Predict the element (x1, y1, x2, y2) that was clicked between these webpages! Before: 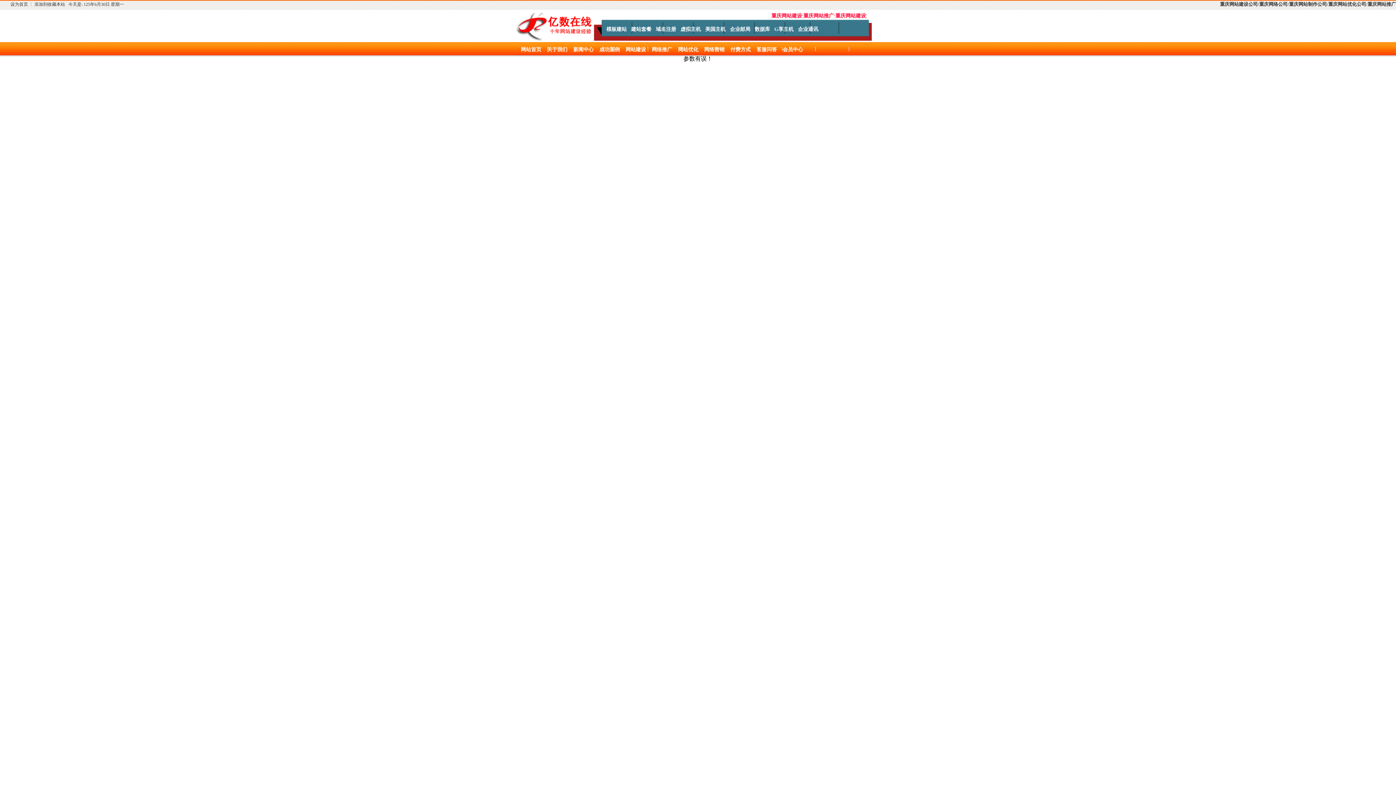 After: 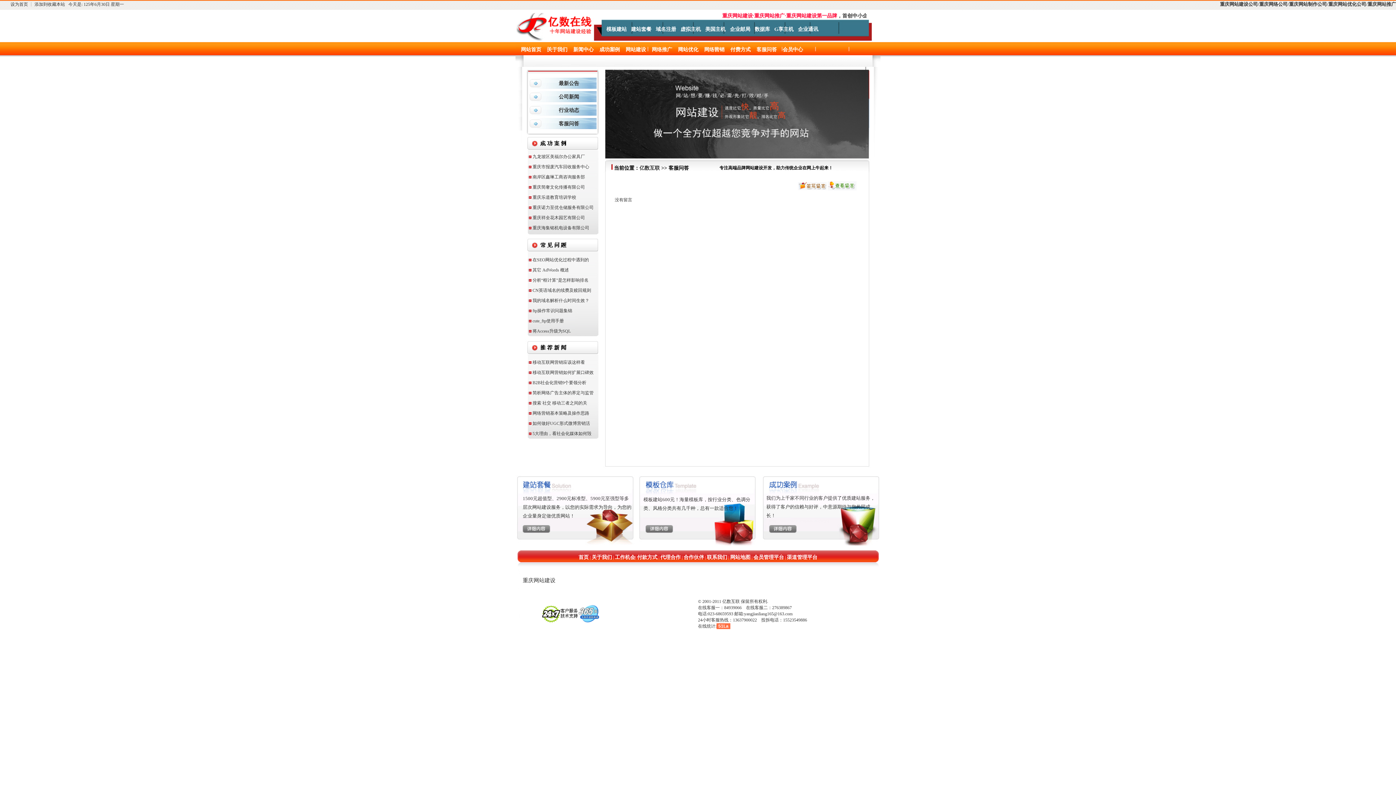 Action: bbox: (756, 46, 777, 52) label: 客服问答